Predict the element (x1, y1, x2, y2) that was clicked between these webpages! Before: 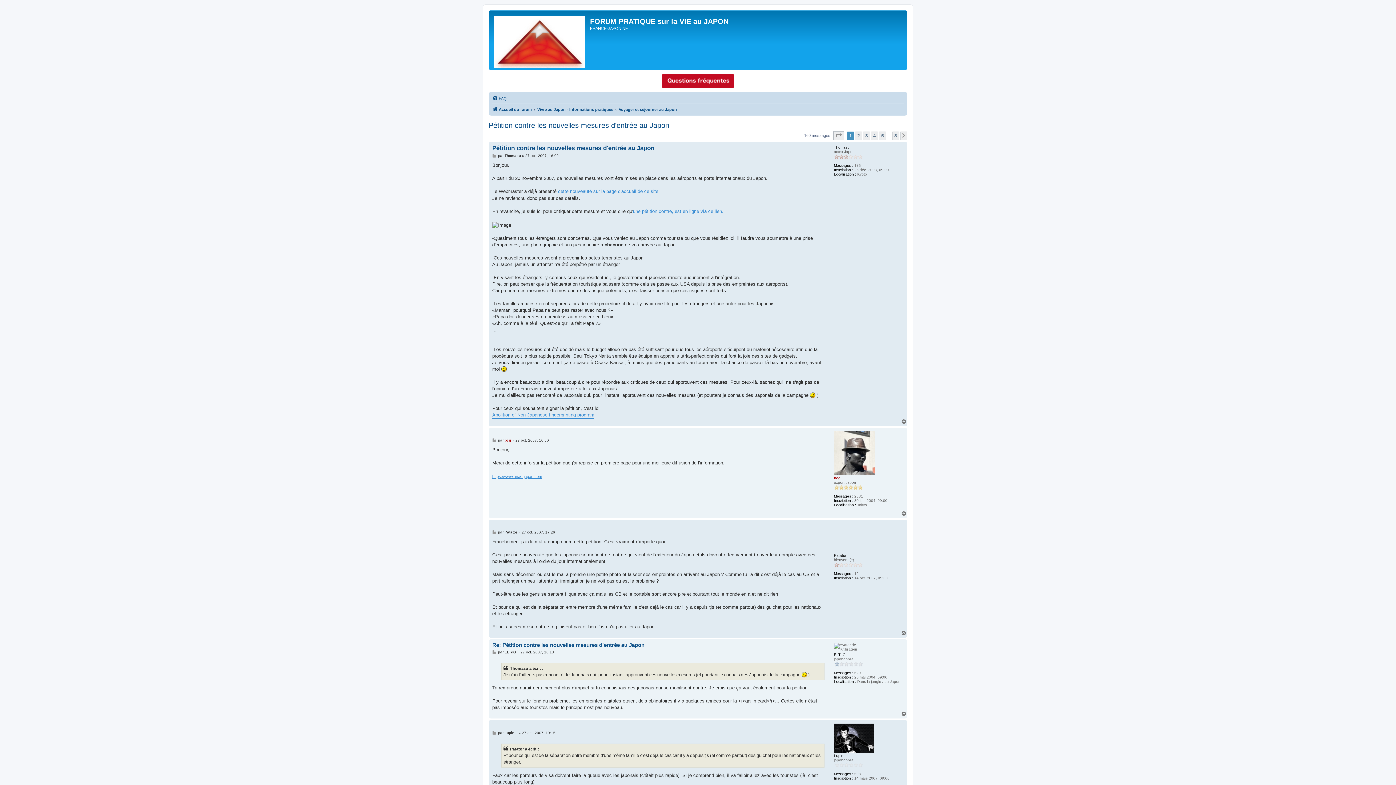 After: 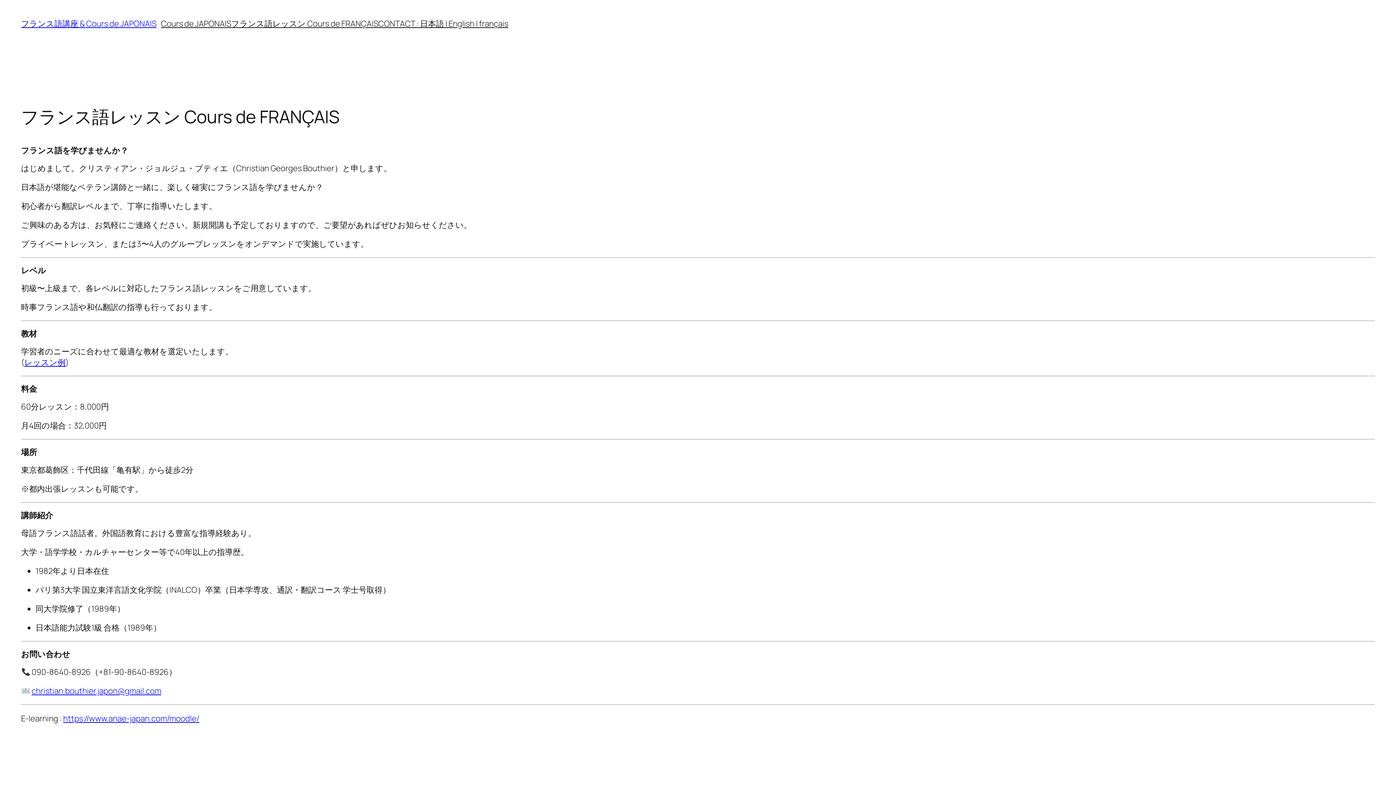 Action: label: https://www.anae-japan.com bbox: (492, 474, 542, 479)